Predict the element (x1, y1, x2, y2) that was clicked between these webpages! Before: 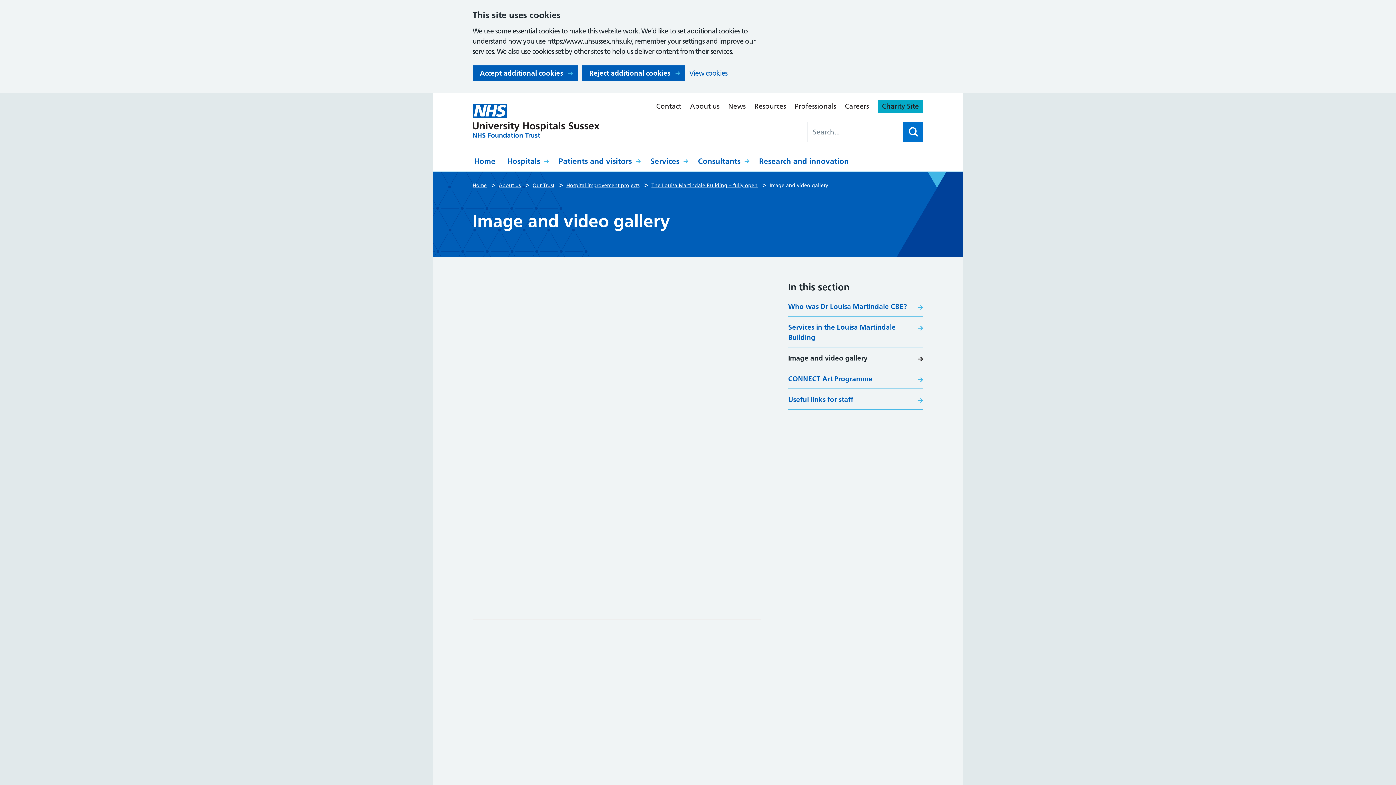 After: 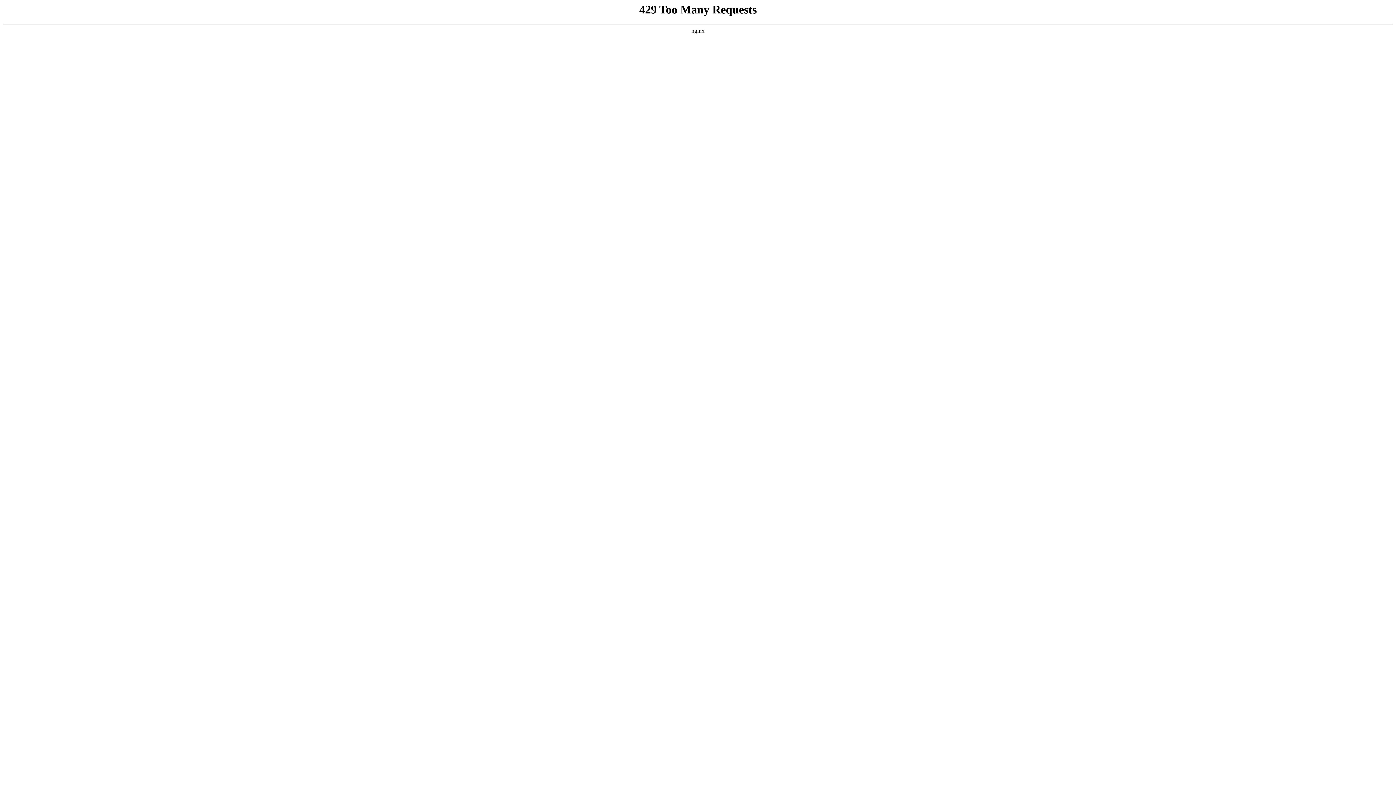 Action: bbox: (689, 69, 727, 77) label: View cookies